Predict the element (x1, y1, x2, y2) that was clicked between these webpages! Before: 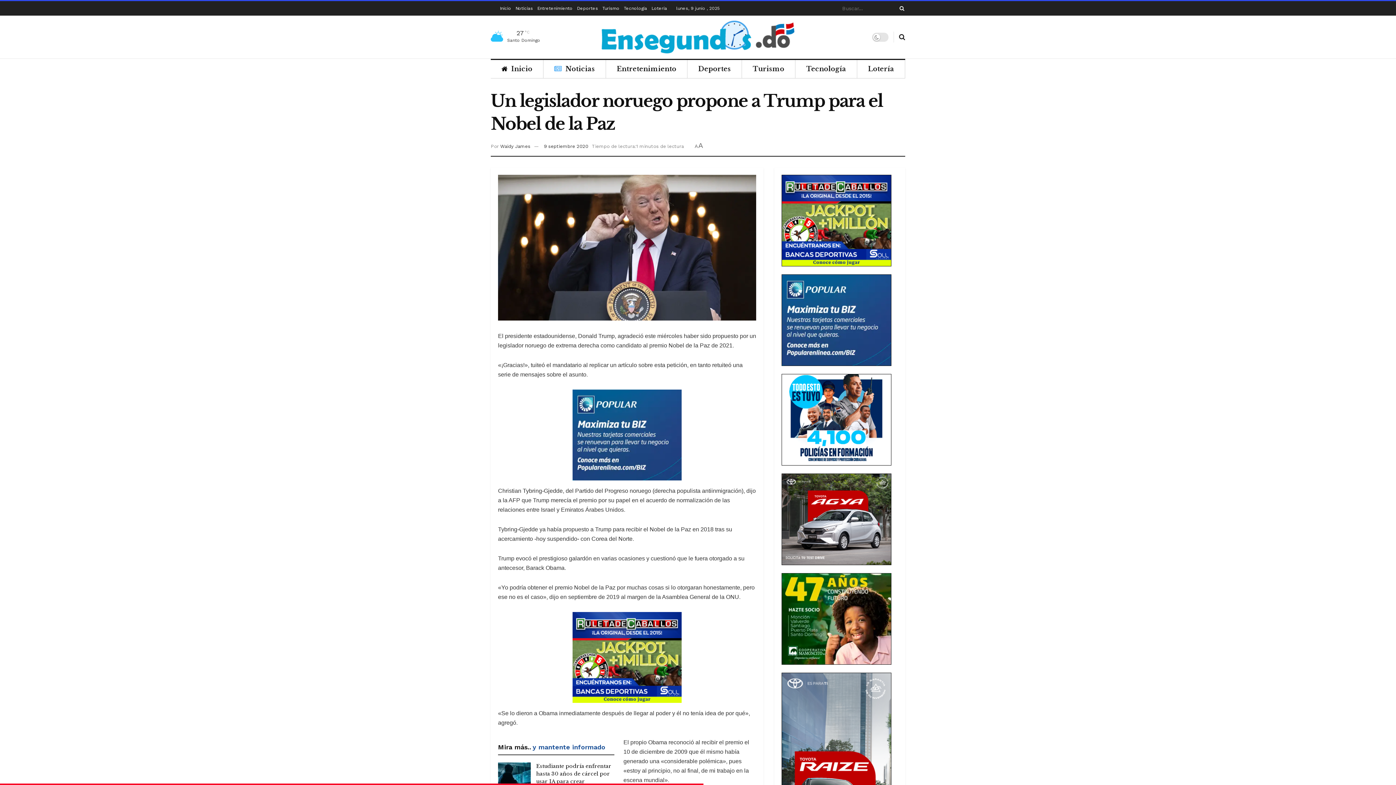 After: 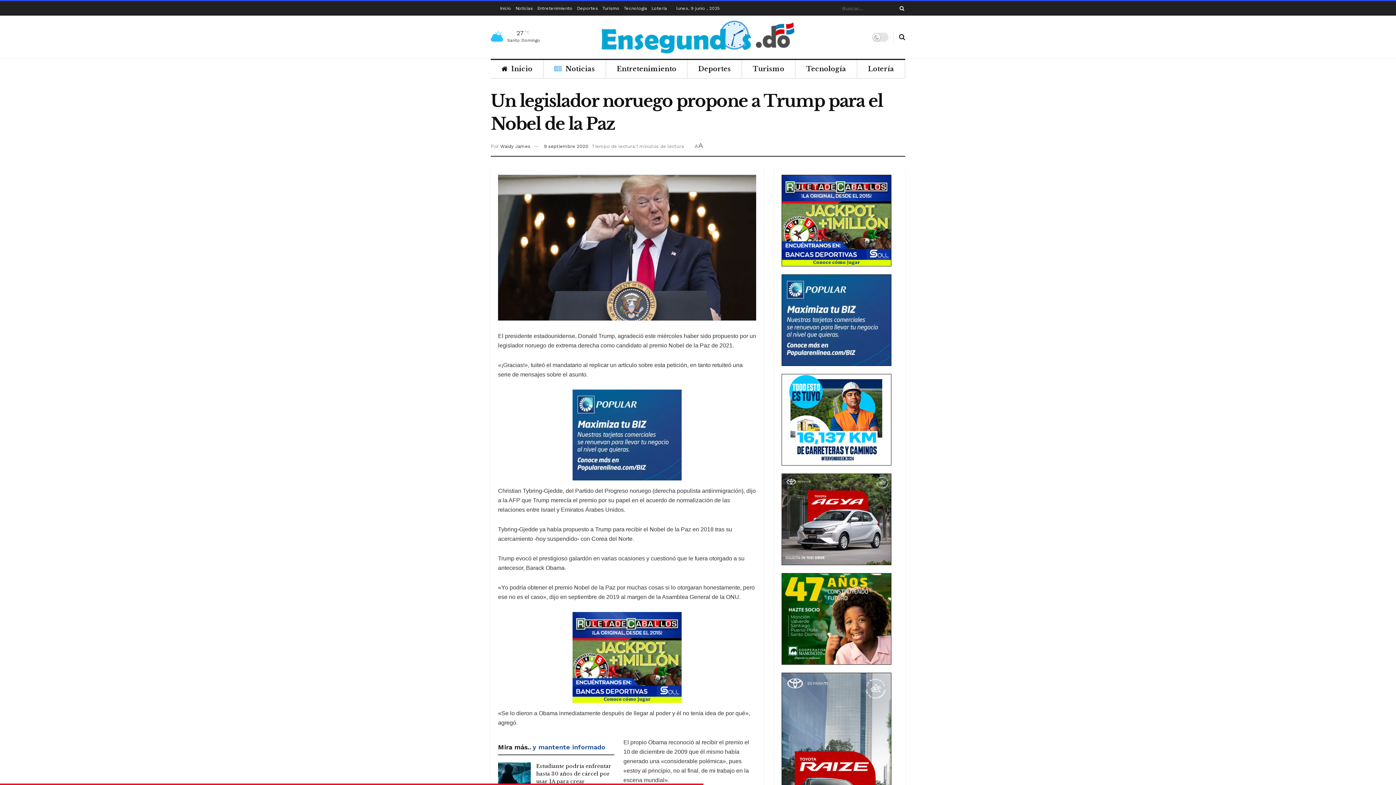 Action: bbox: (544, 143, 588, 149) label: 9 septiembre 2020